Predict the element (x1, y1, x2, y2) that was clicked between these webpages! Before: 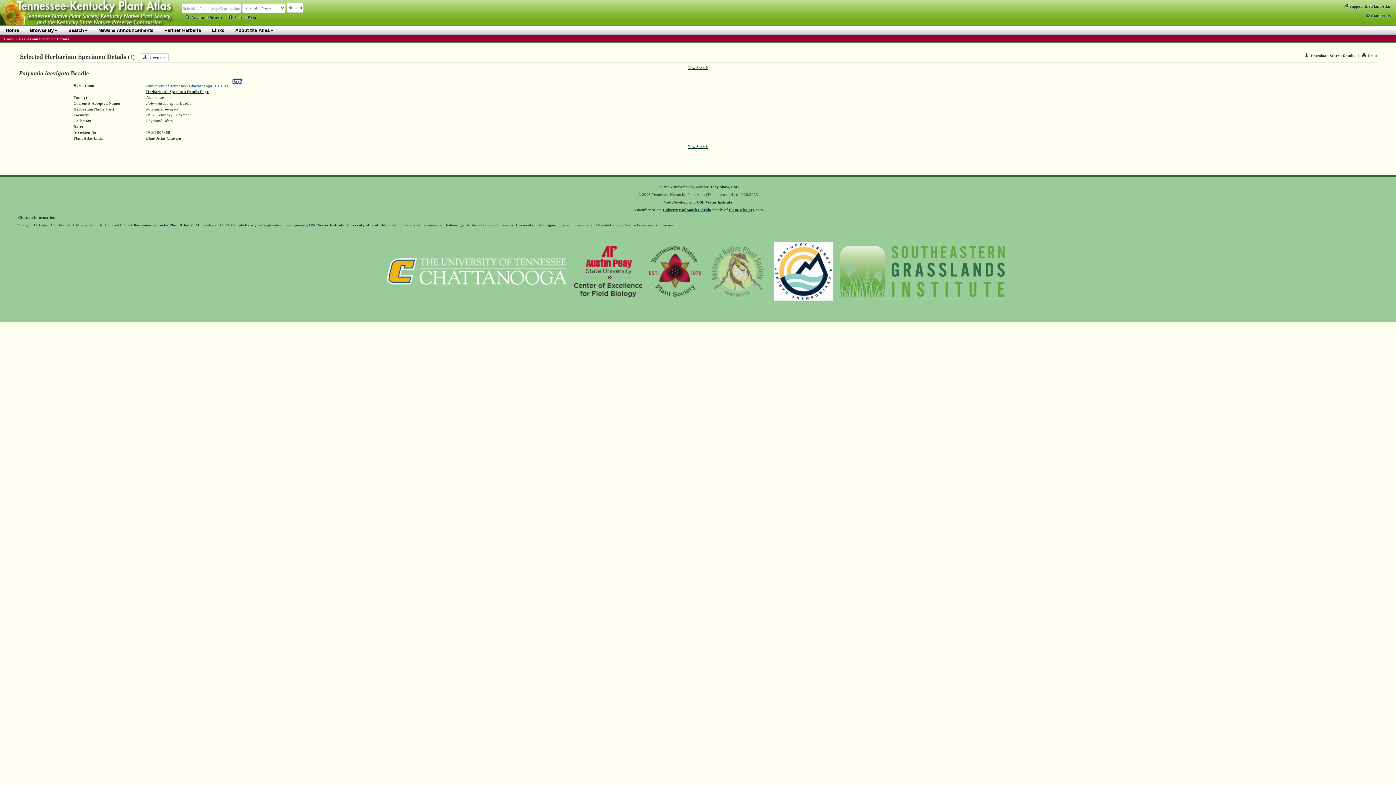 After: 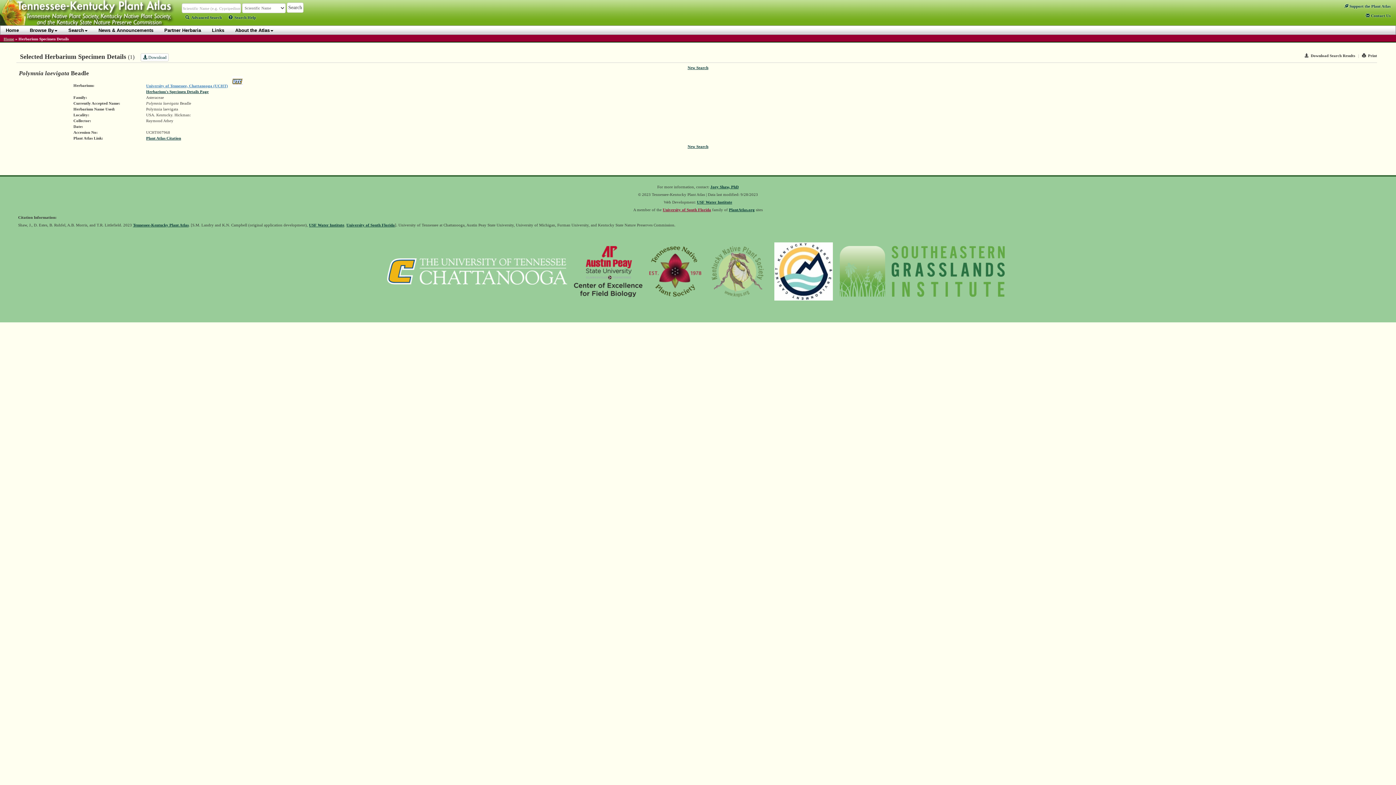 Action: label: University of South Florida bbox: (662, 207, 711, 211)